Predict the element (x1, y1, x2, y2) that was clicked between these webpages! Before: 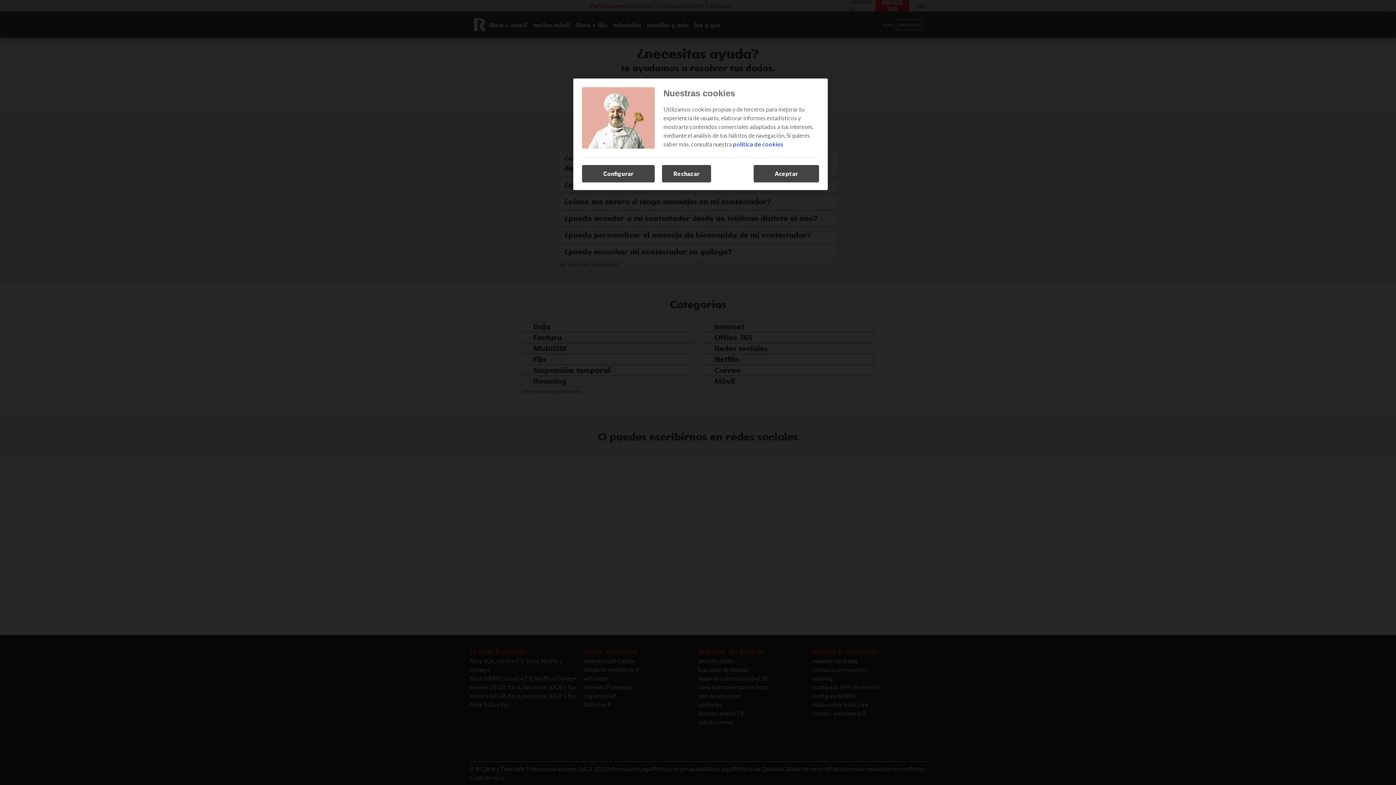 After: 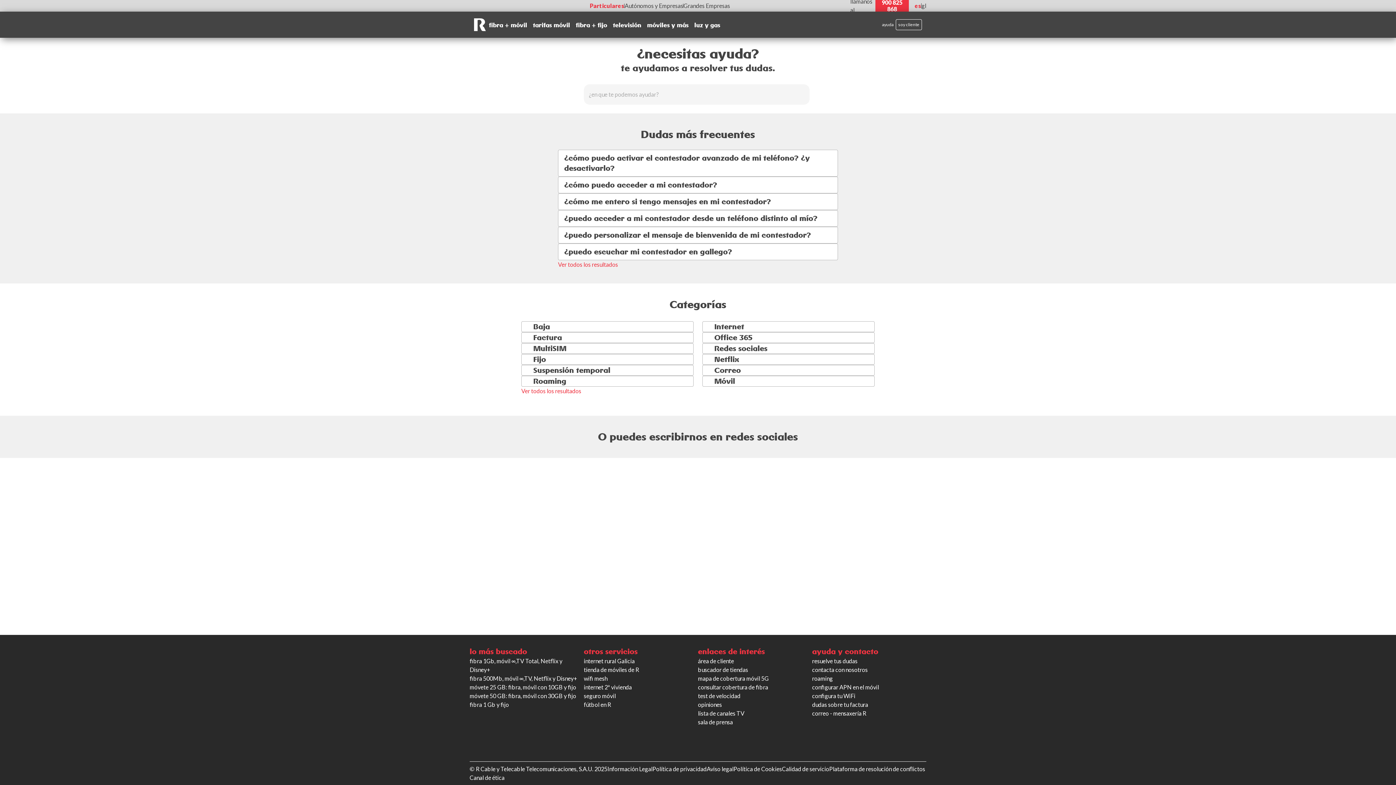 Action: label: Aceptar bbox: (753, 165, 819, 182)